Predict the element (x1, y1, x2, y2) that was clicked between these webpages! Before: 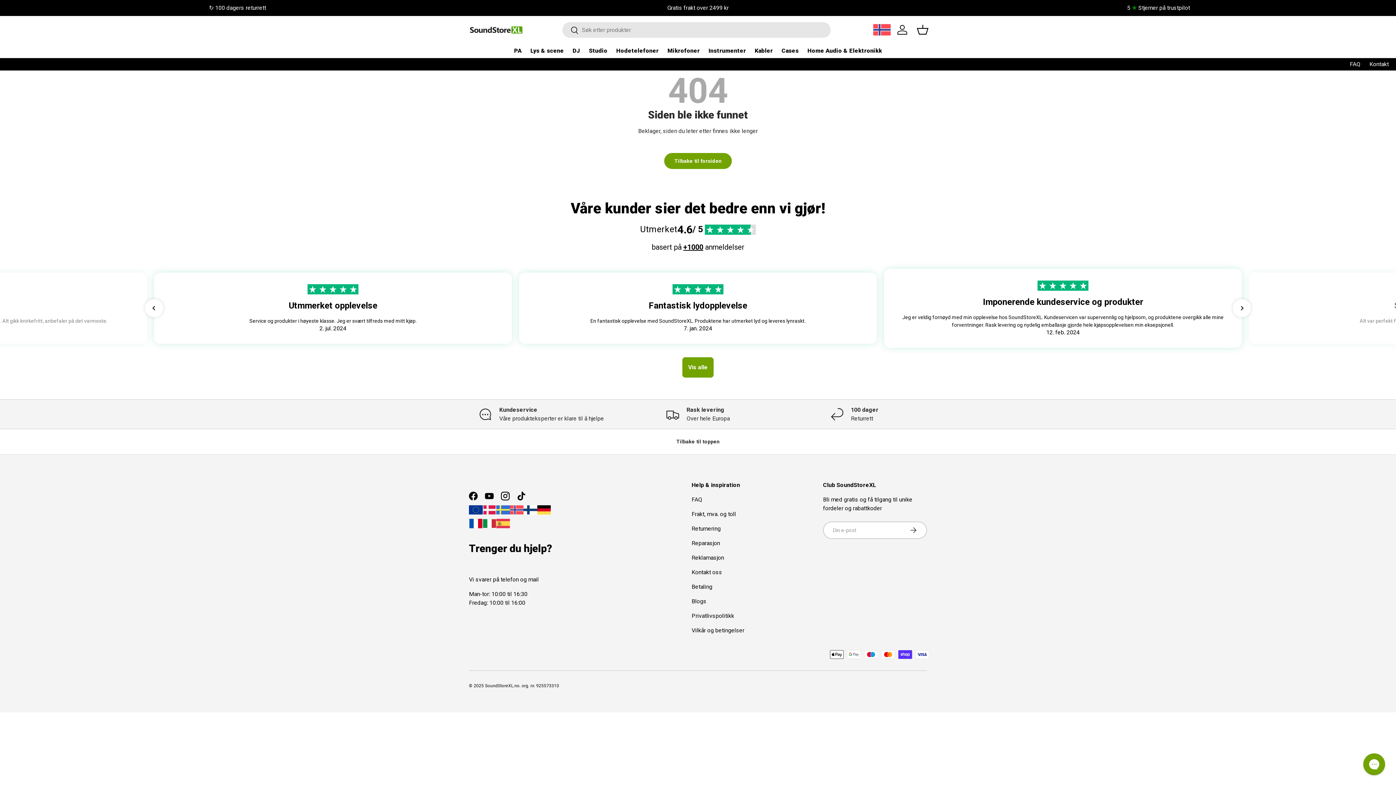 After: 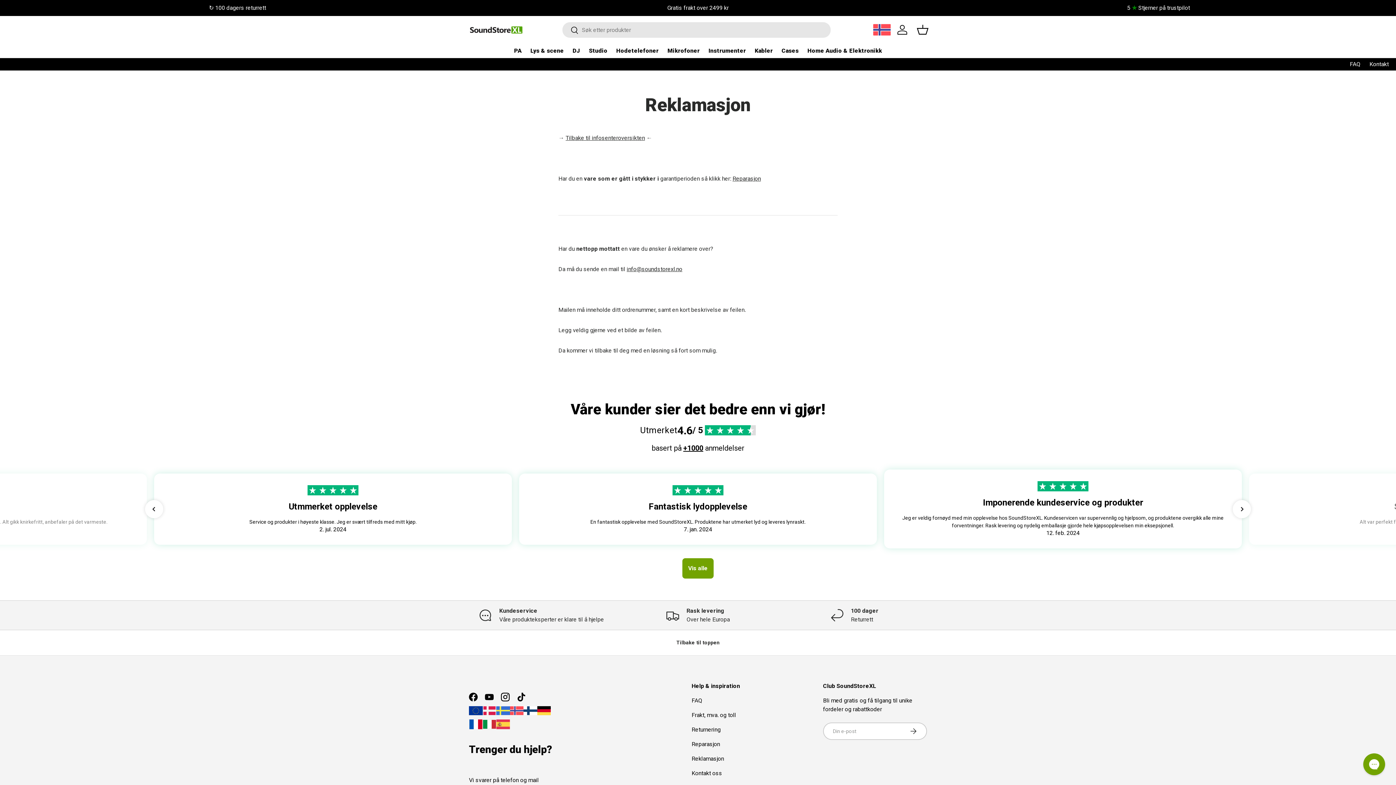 Action: label: Reklamasjon bbox: (691, 554, 724, 561)